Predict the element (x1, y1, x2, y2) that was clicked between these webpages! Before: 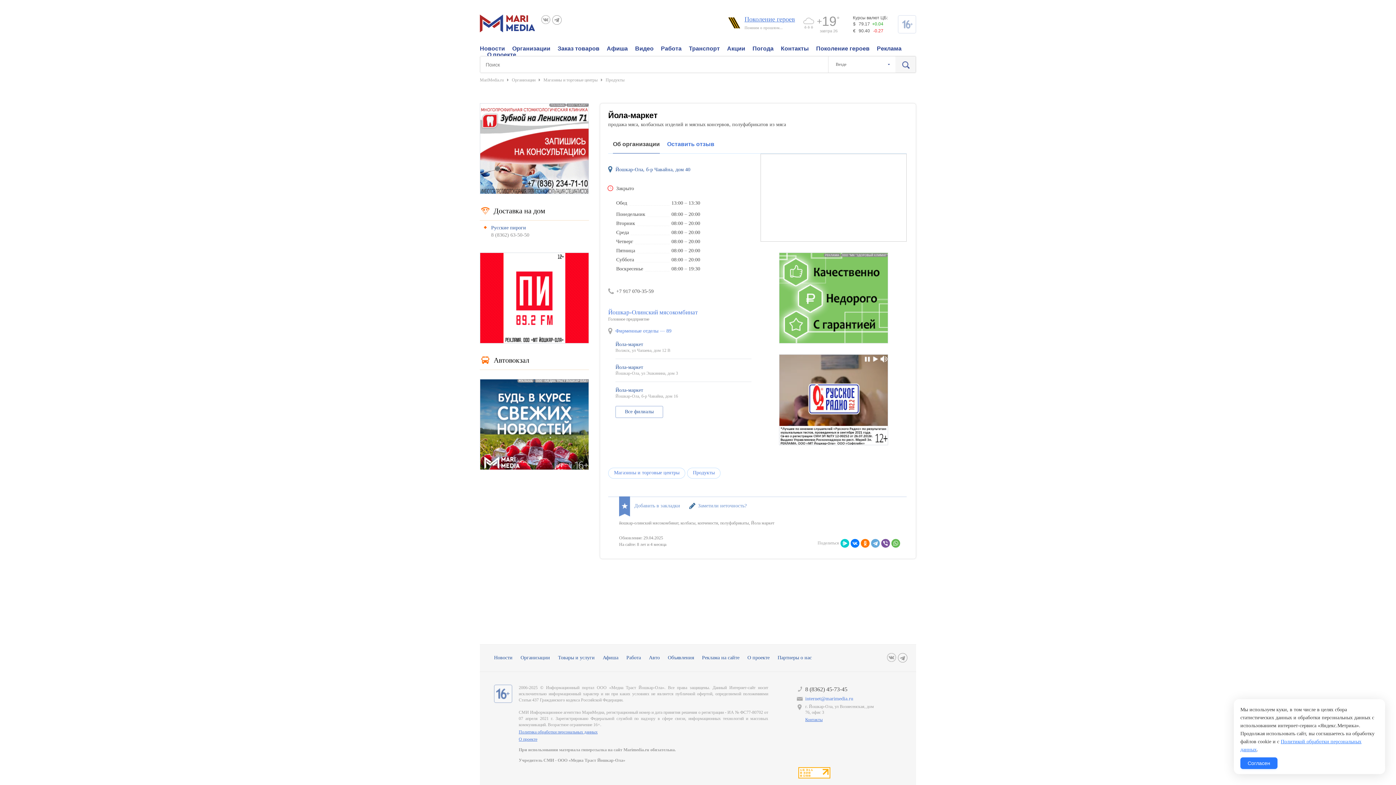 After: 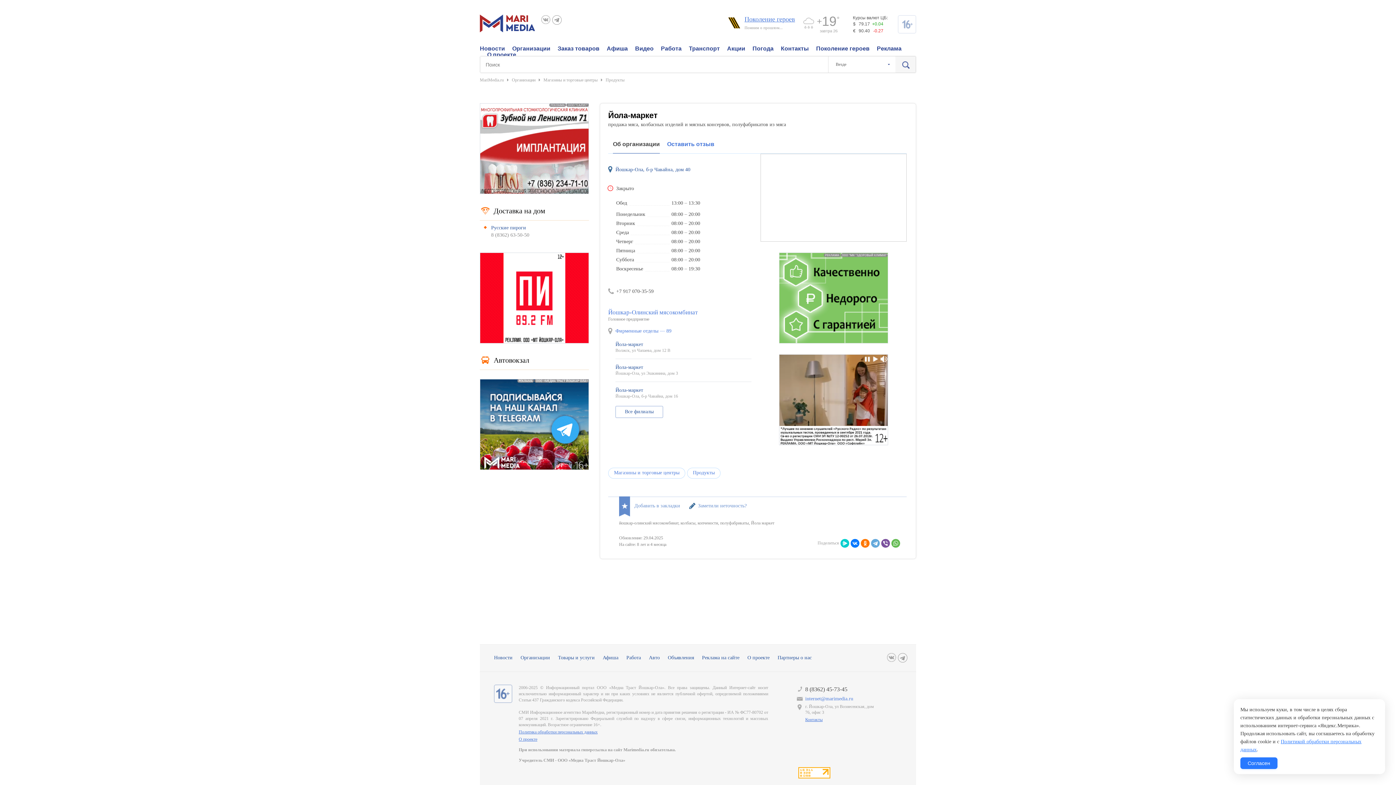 Action: label: Политика обработки персональных данных bbox: (518, 728, 597, 735)